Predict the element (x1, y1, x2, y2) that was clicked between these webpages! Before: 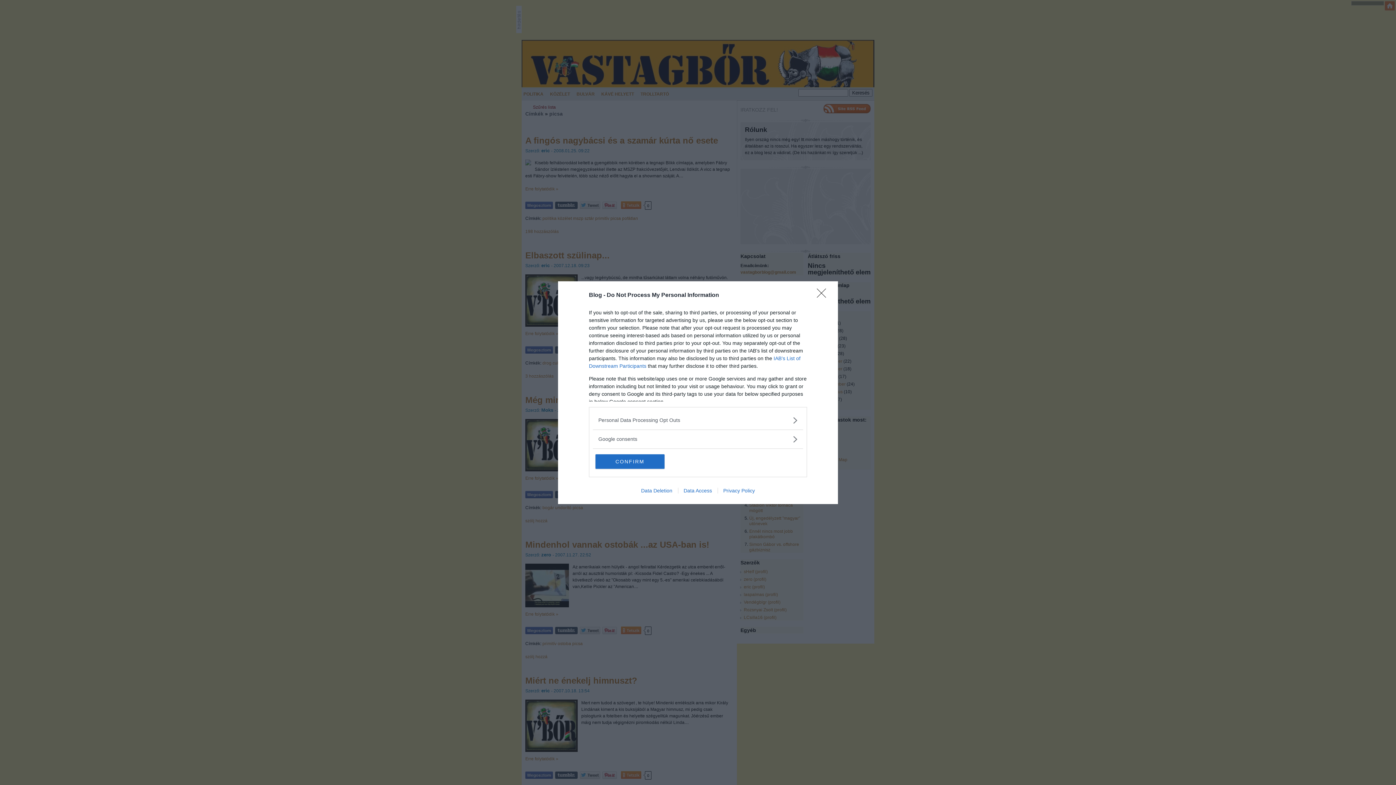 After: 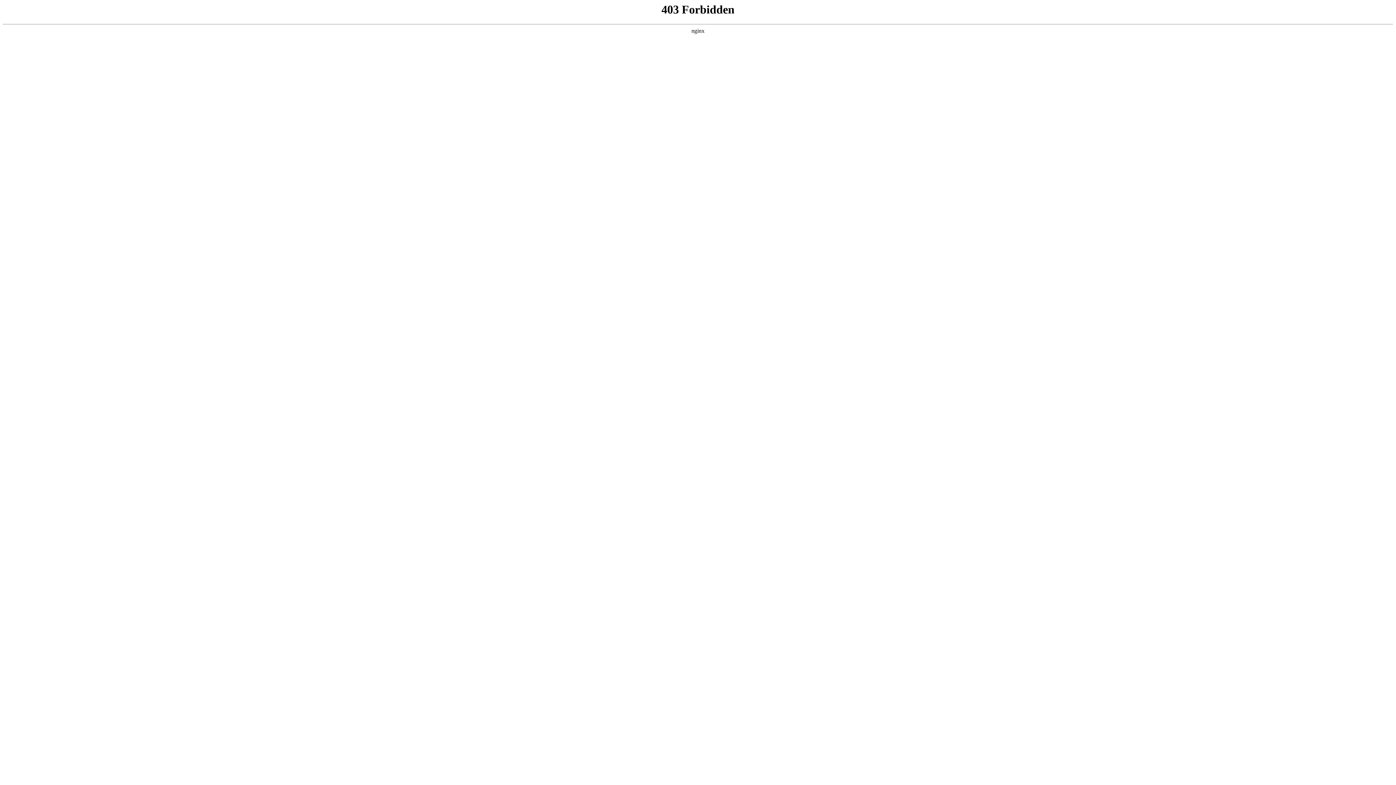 Action: label: Data Deletion bbox: (635, 487, 678, 493)